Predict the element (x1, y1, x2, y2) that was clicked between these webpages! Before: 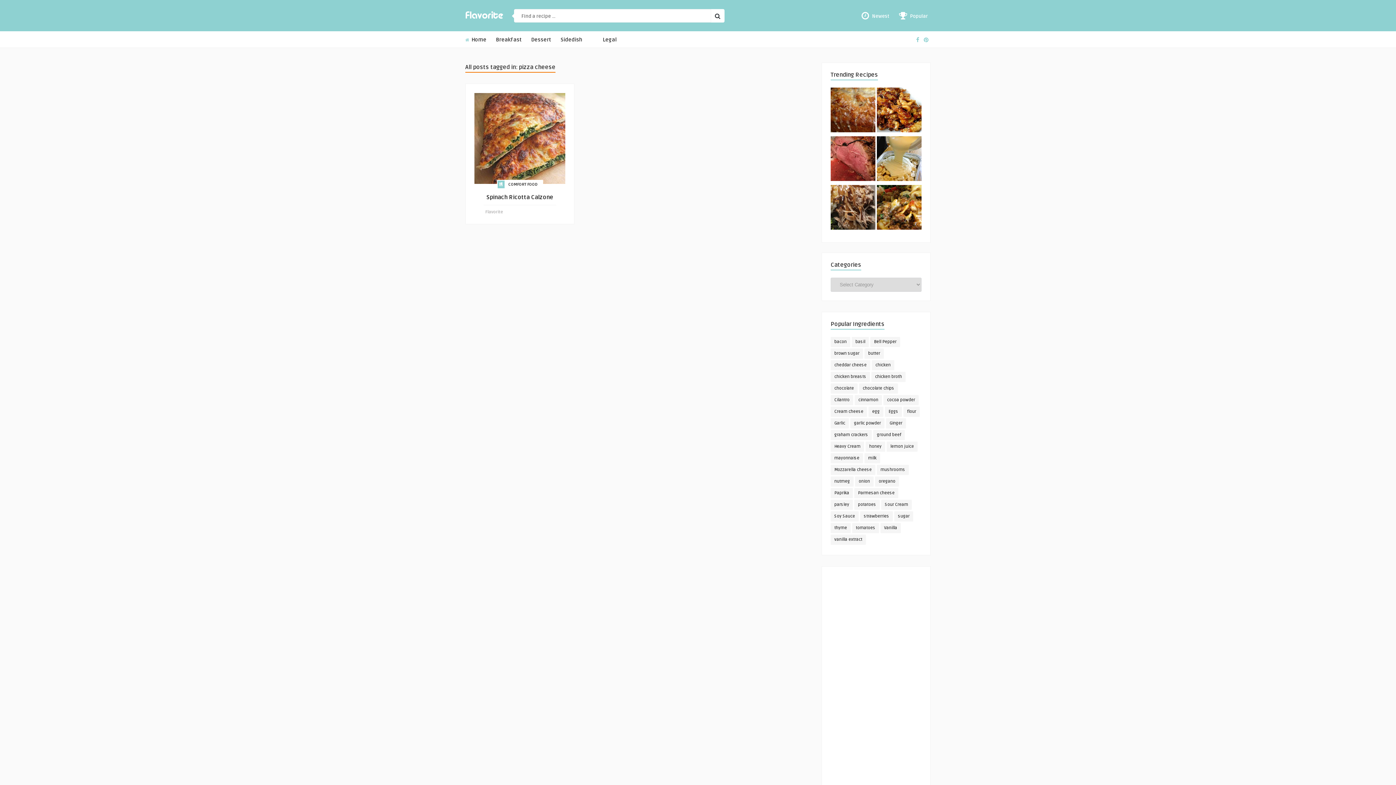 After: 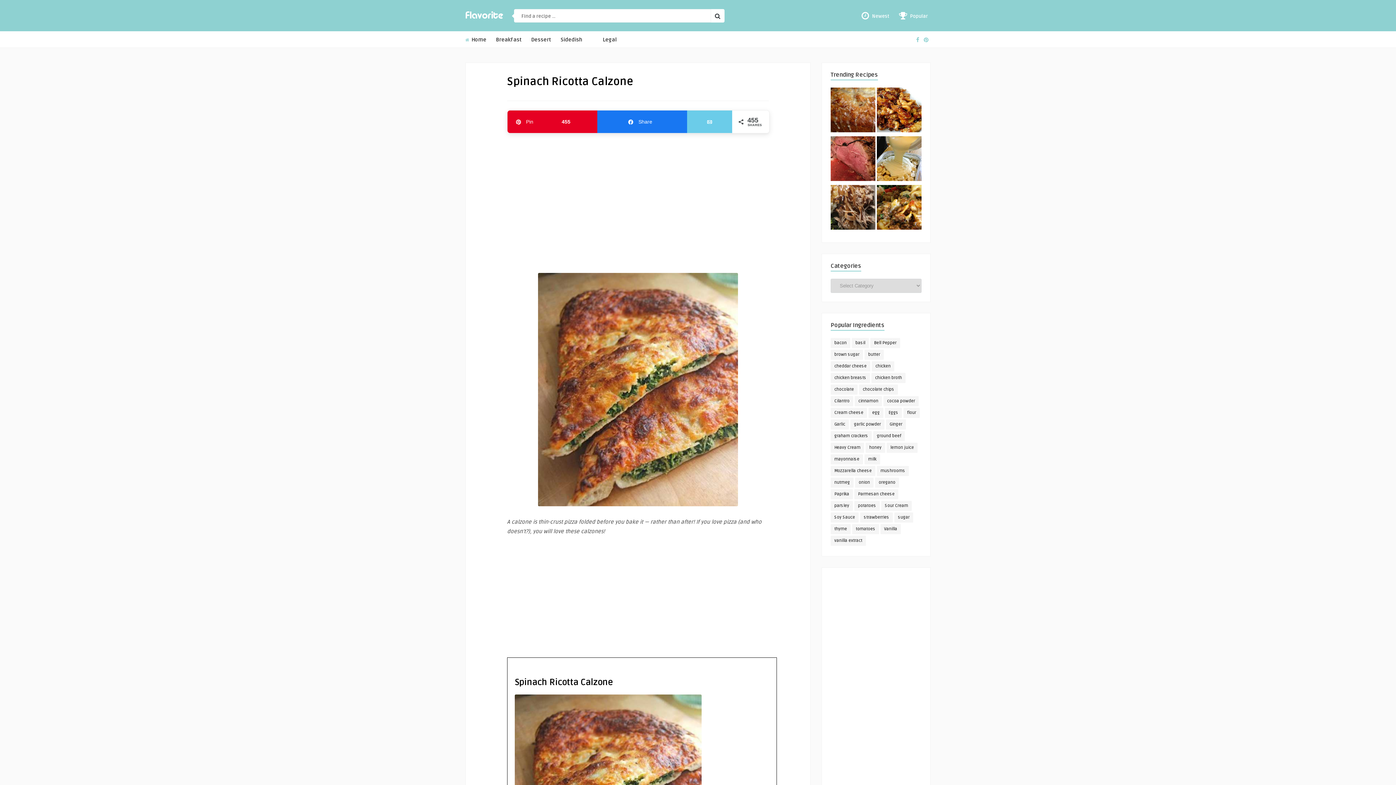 Action: label: Spinach Ricotta Calzone bbox: (474, 193, 565, 201)